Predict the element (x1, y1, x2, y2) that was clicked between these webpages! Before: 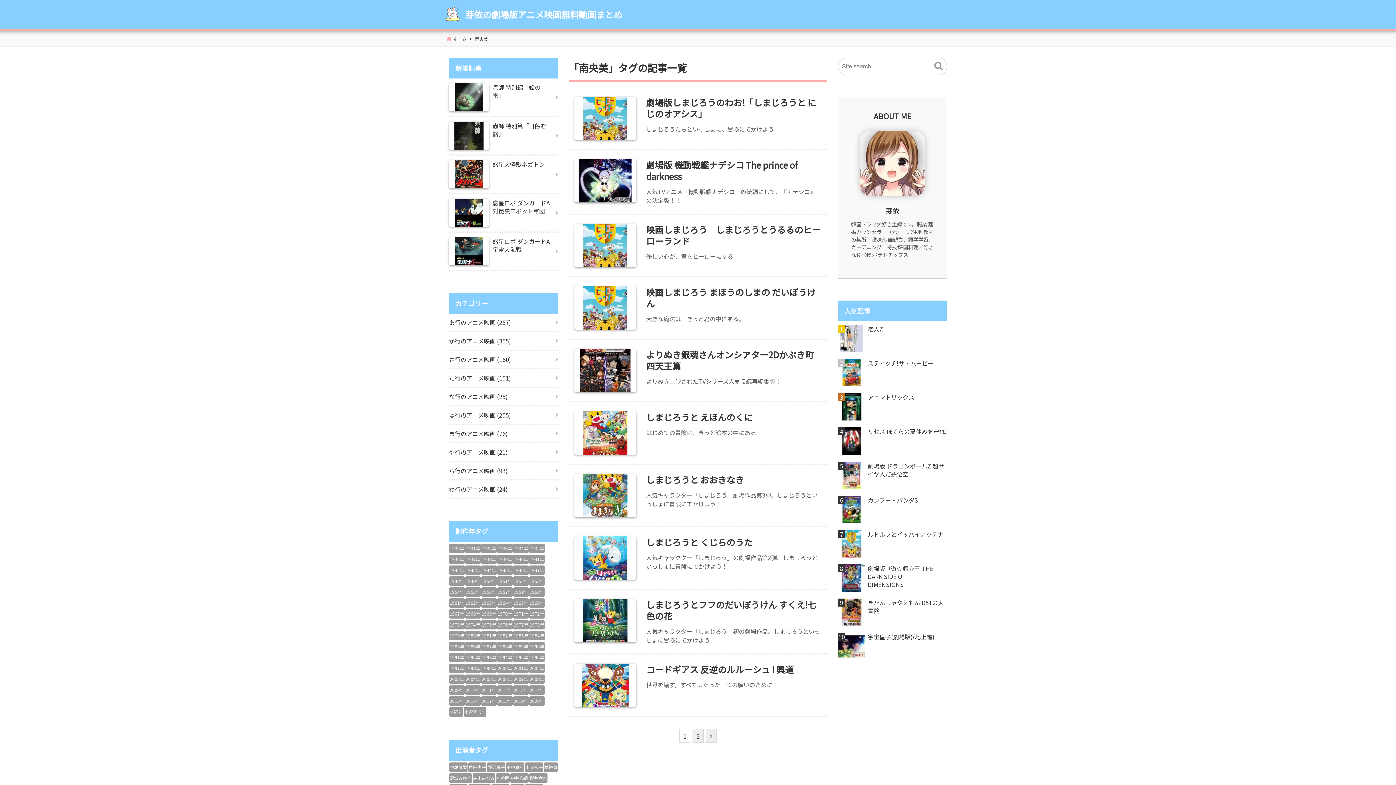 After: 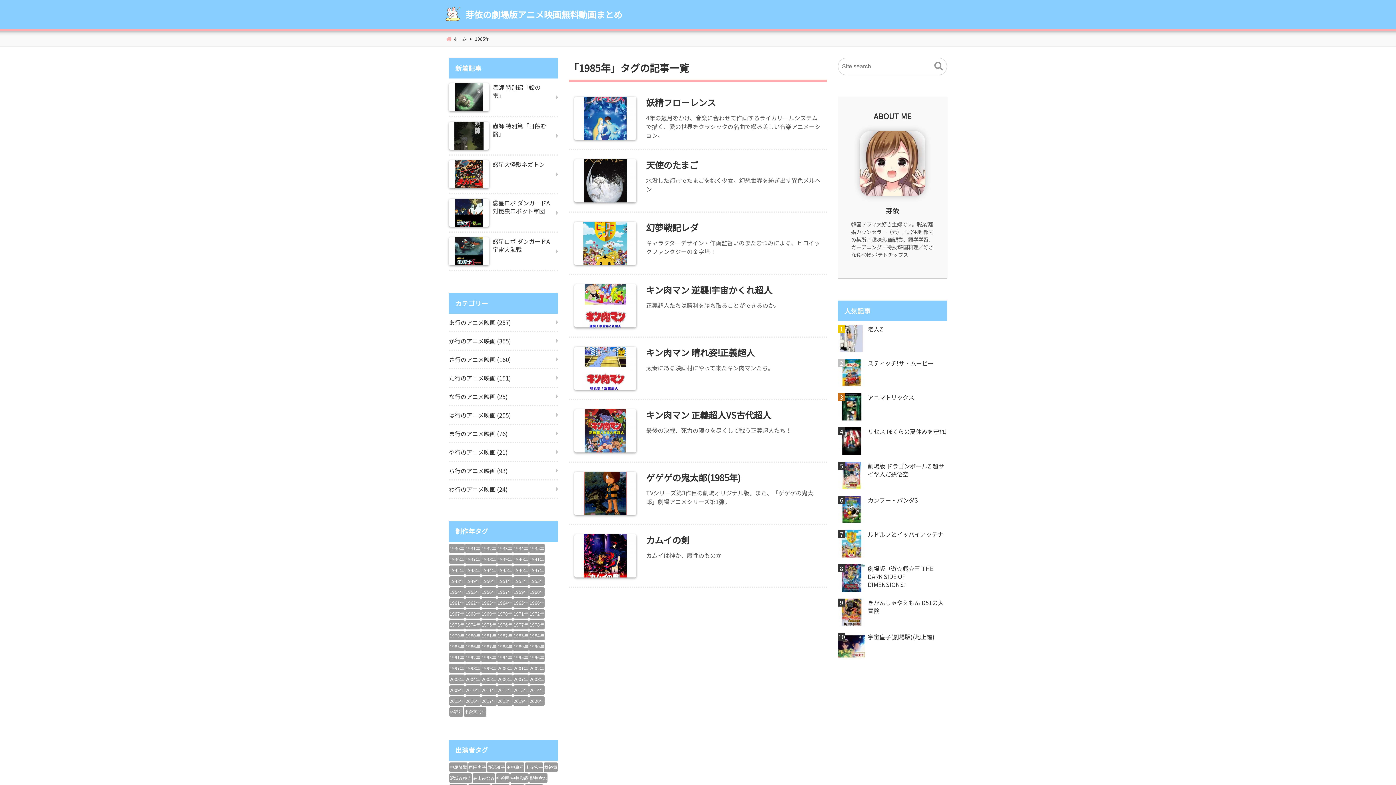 Action: bbox: (449, 642, 464, 651) label: 1985年